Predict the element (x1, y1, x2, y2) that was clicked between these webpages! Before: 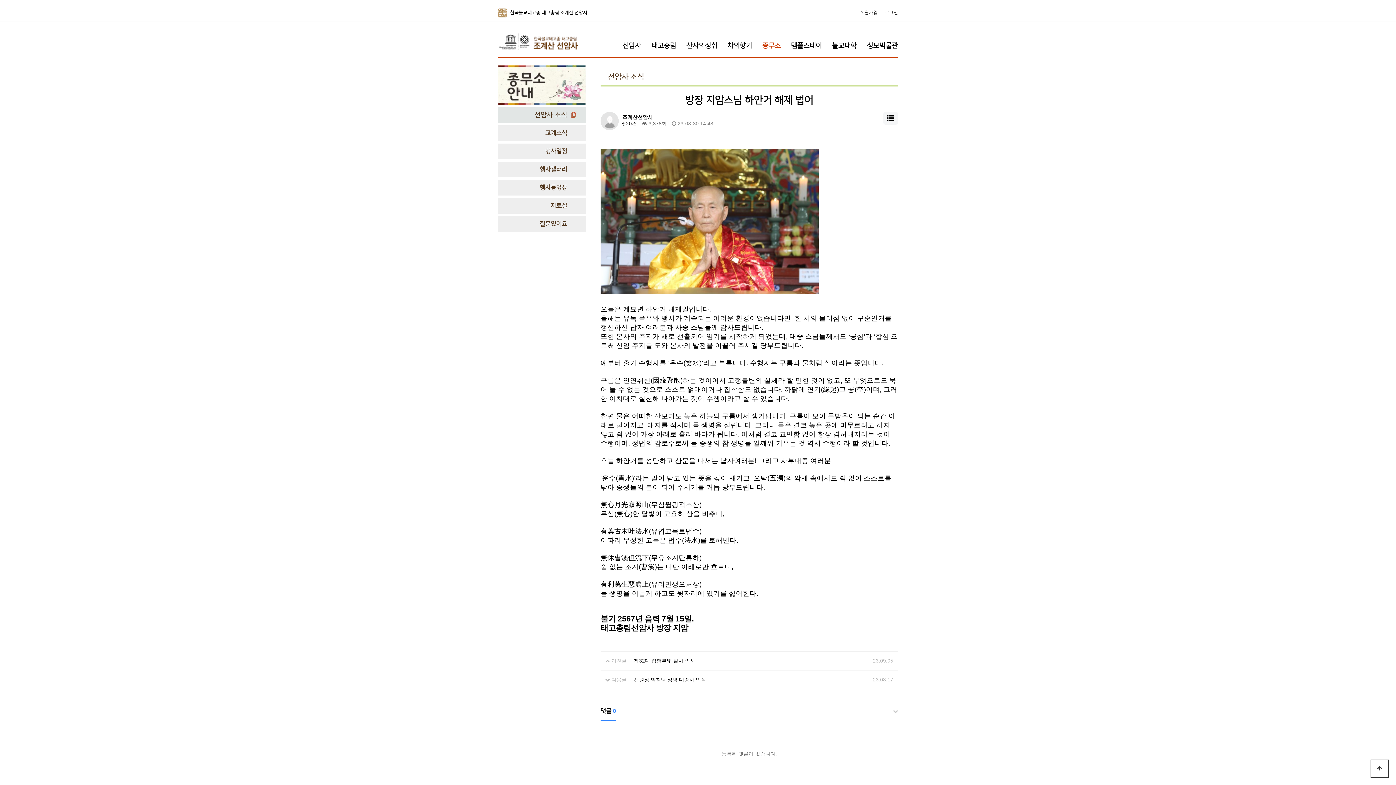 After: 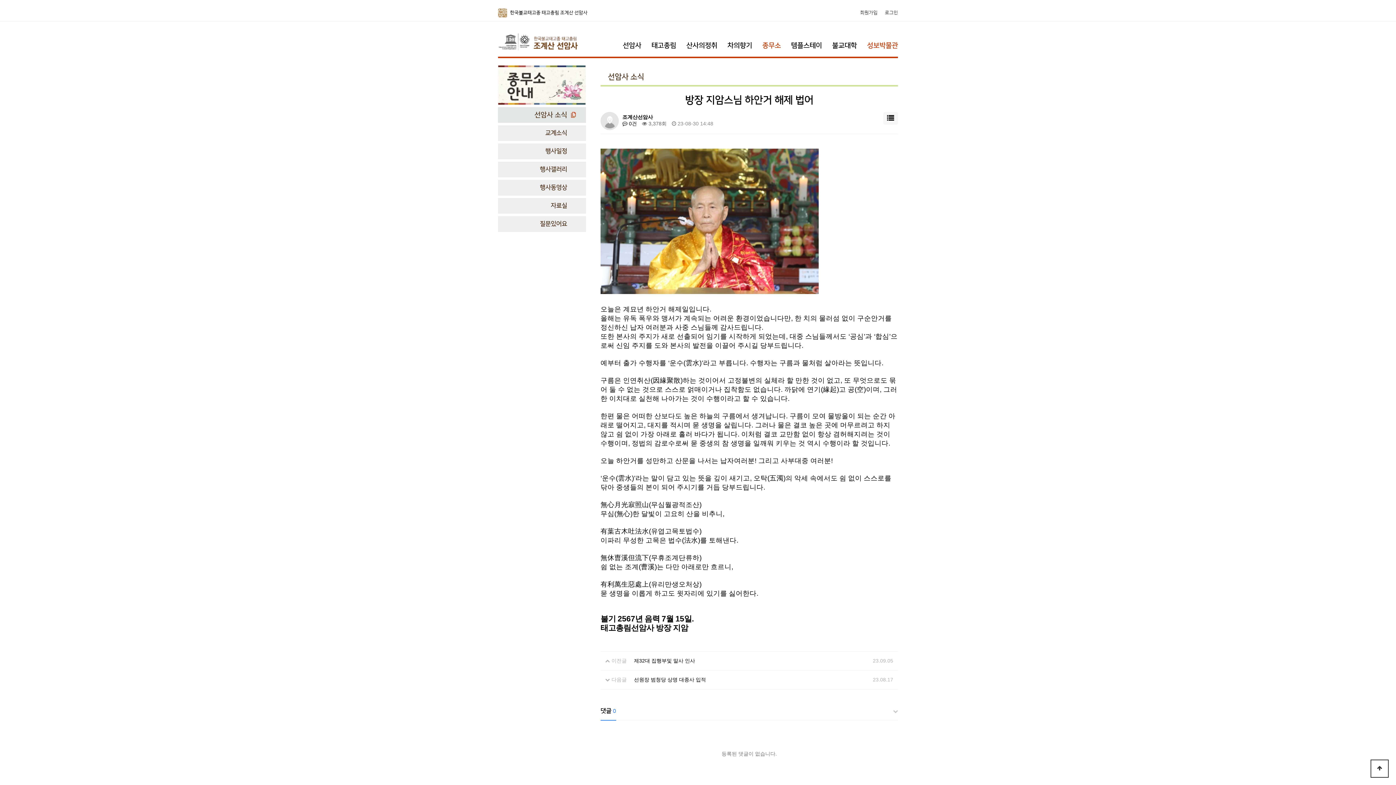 Action: label: 성보박물관 bbox: (867, 41, 898, 49)